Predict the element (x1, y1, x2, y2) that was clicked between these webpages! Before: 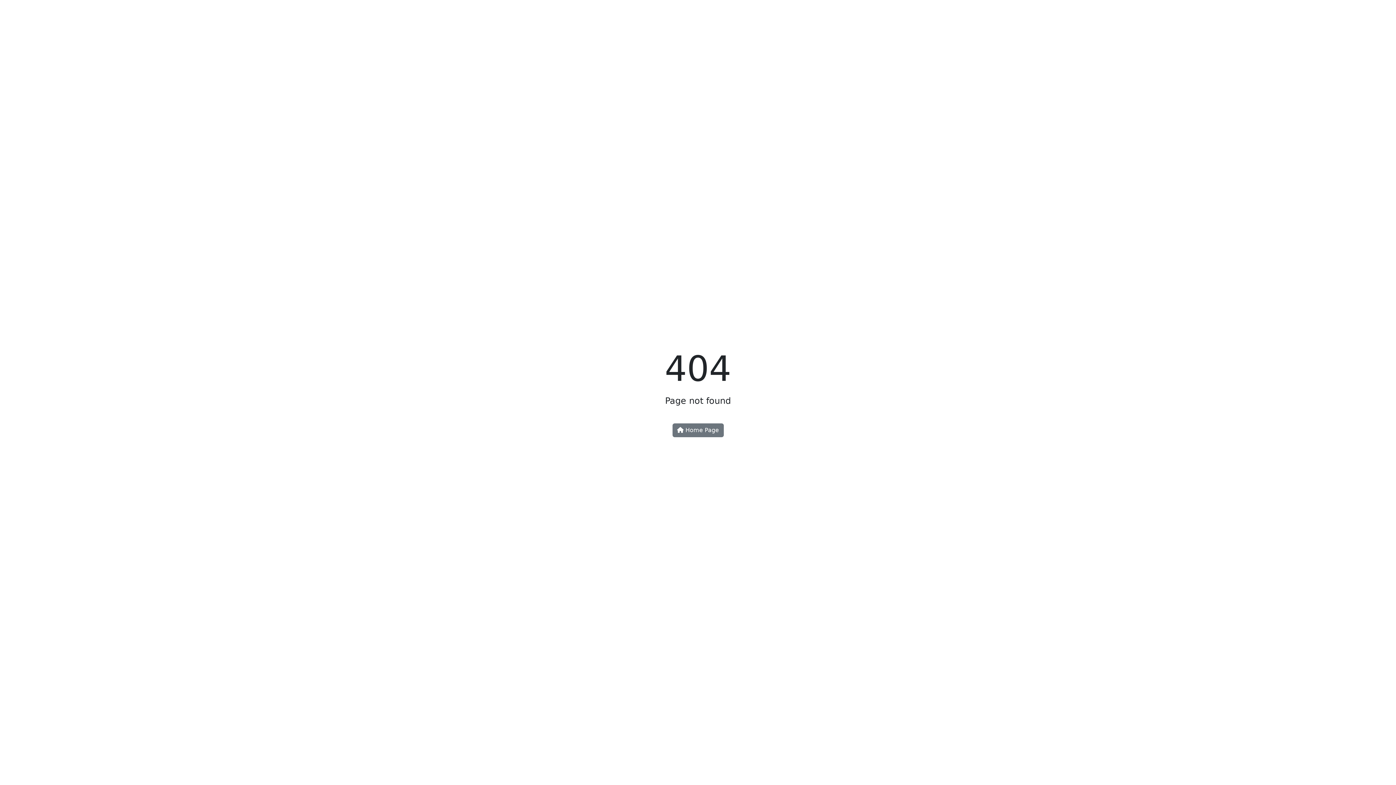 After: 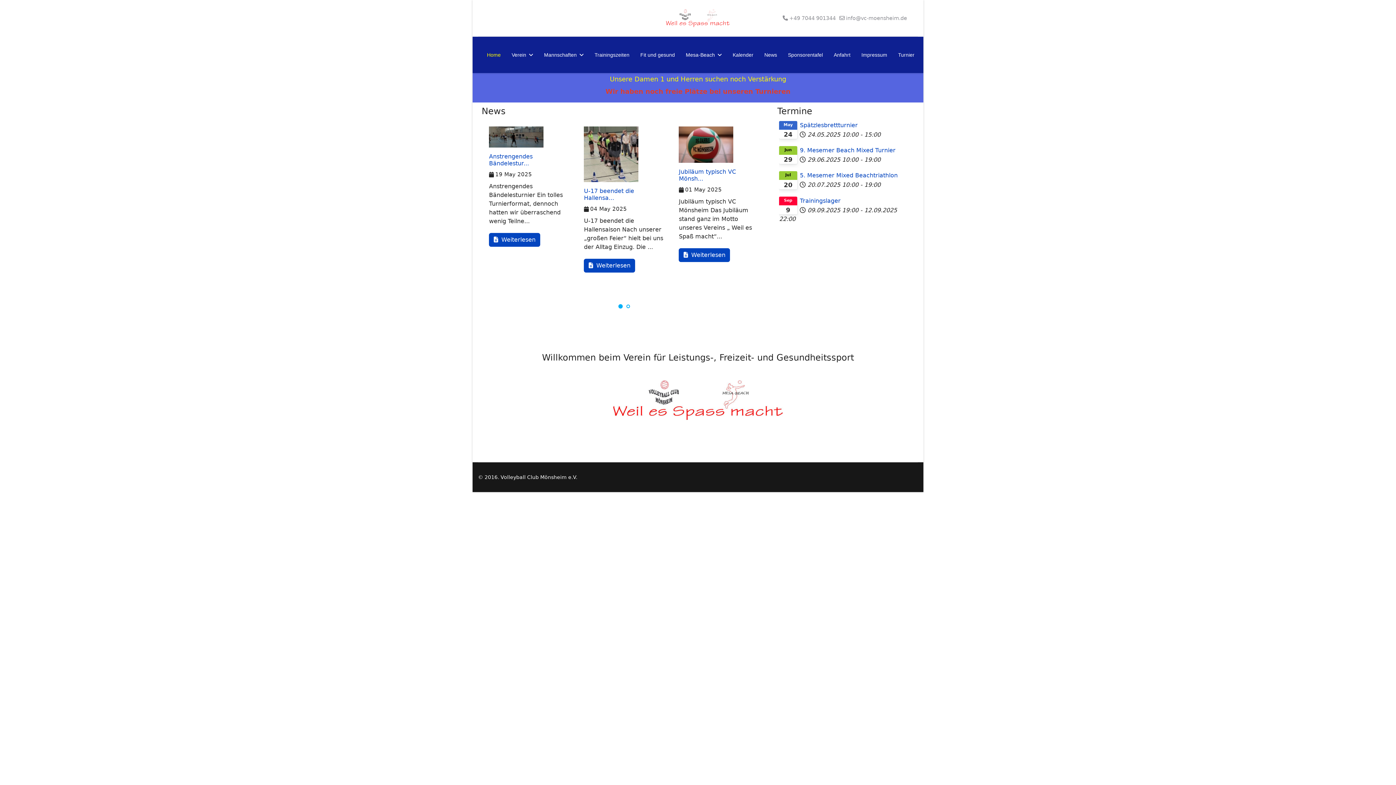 Action: bbox: (672, 423, 723, 437) label:  Home Page